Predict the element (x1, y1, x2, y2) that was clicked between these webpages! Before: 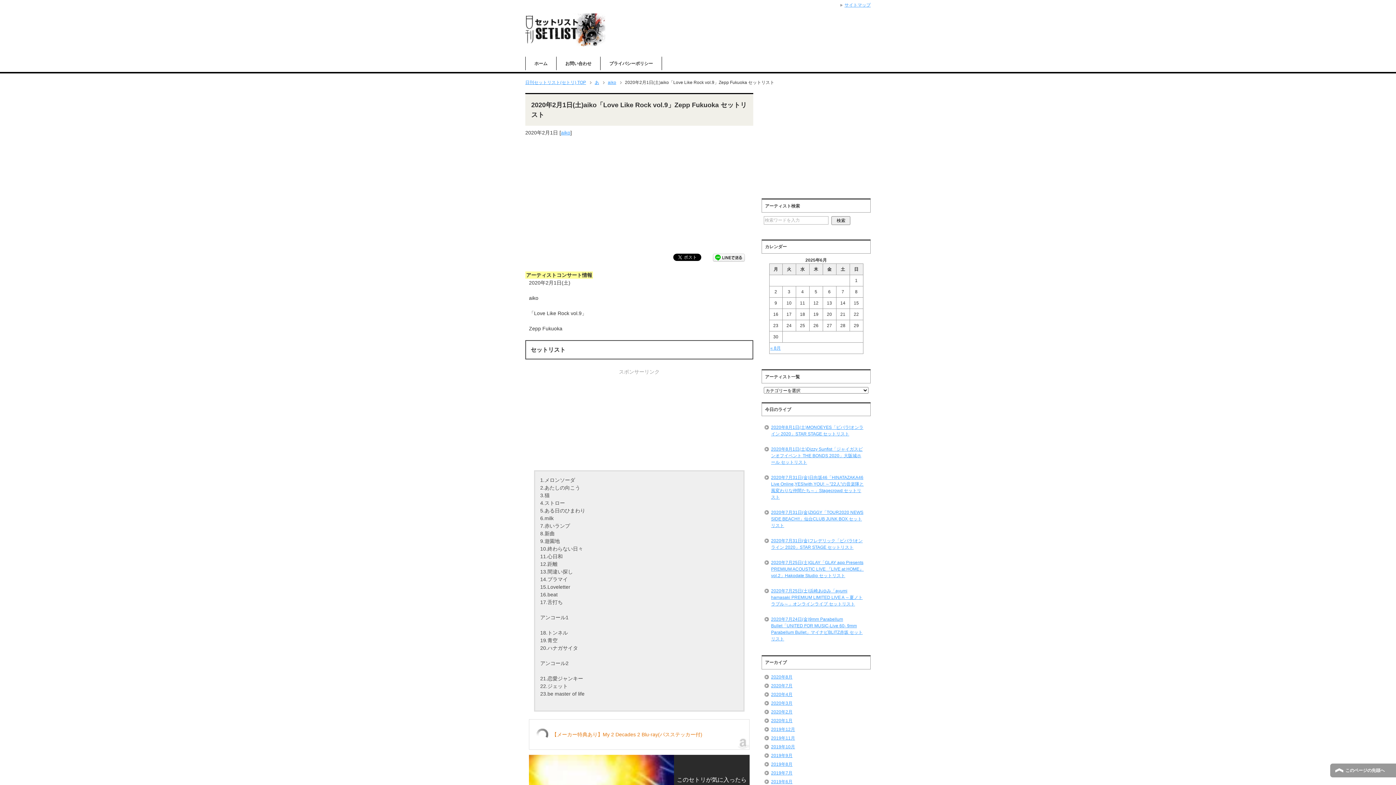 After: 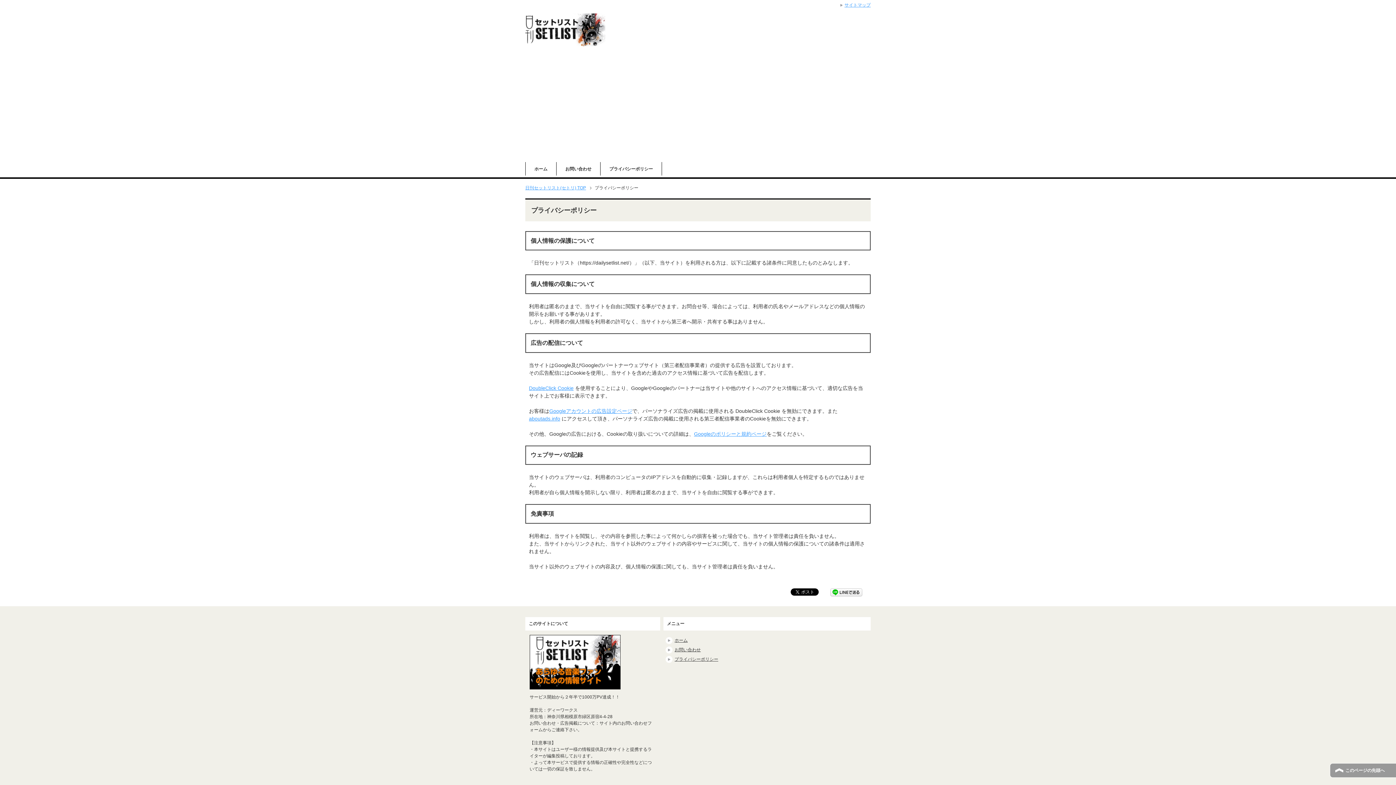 Action: bbox: (600, 56, 661, 70) label: プライバシーポリシー